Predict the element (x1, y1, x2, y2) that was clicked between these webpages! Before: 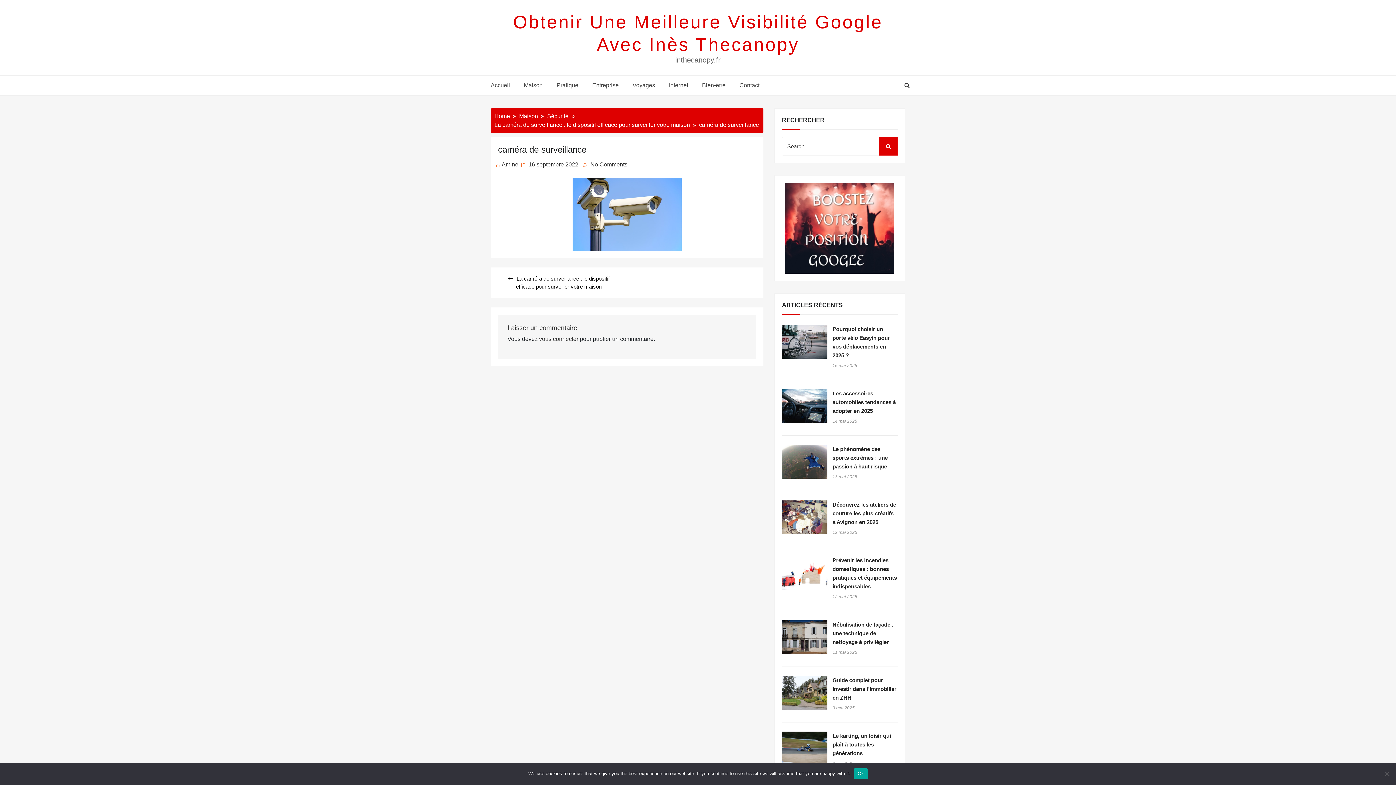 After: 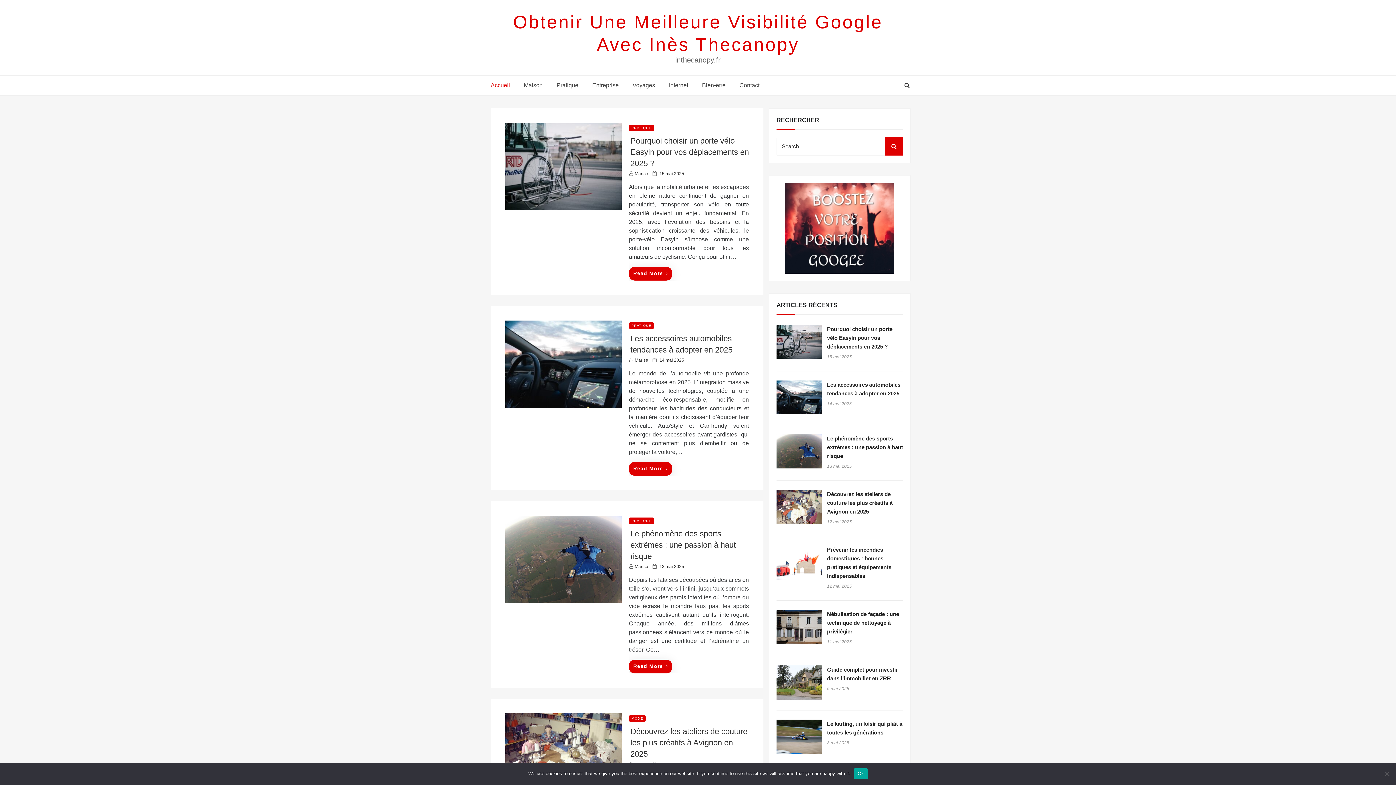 Action: label: Accueil bbox: (490, 75, 516, 95)